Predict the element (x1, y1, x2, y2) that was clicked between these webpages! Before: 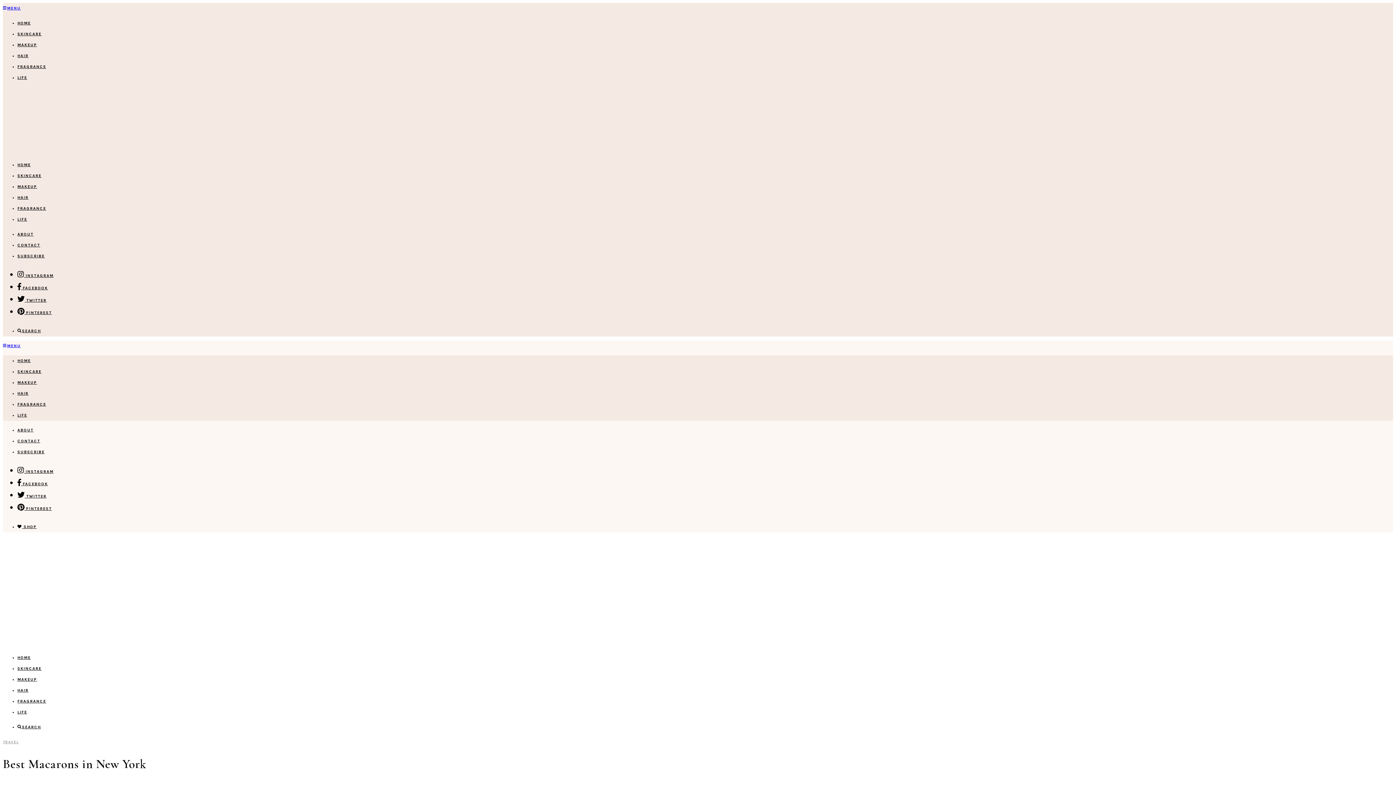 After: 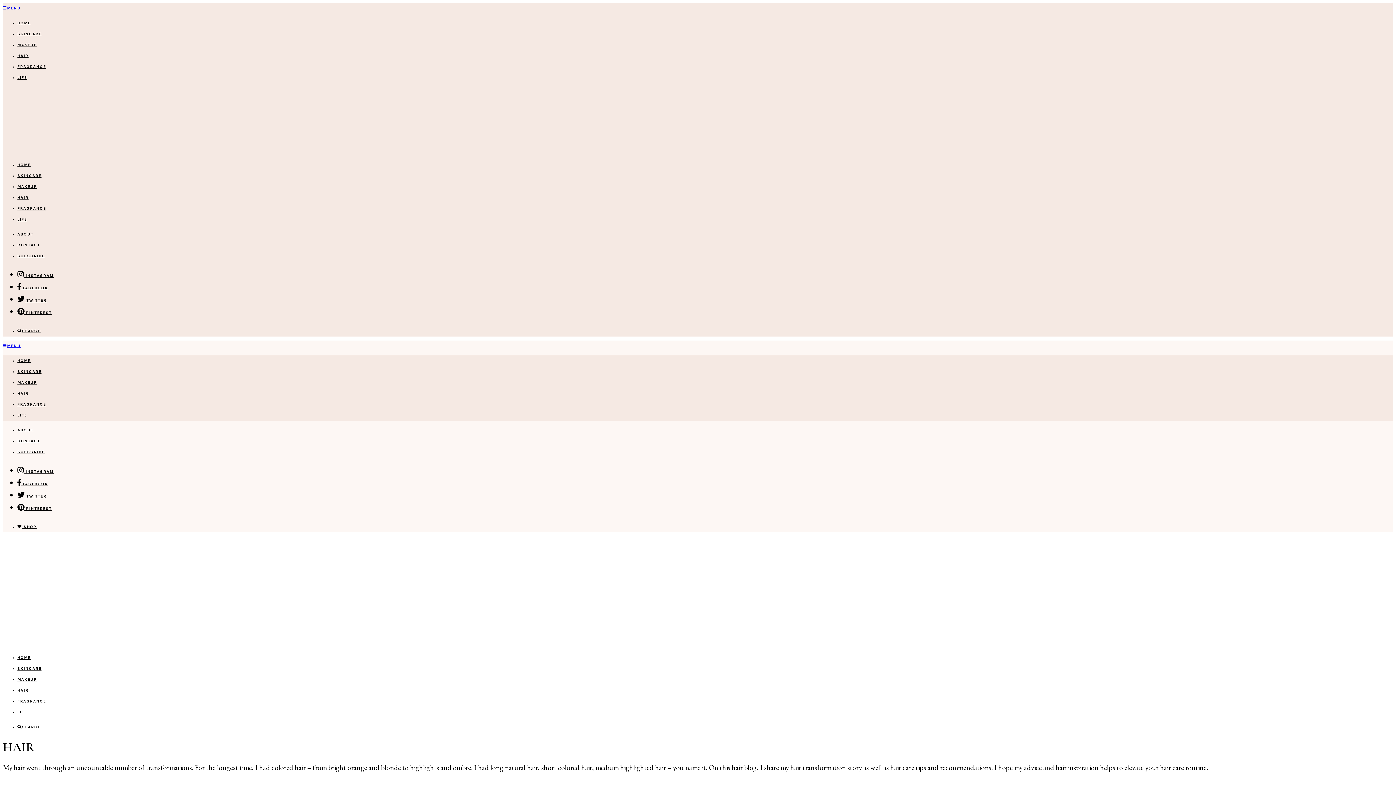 Action: label: HAIR bbox: (17, 391, 28, 396)